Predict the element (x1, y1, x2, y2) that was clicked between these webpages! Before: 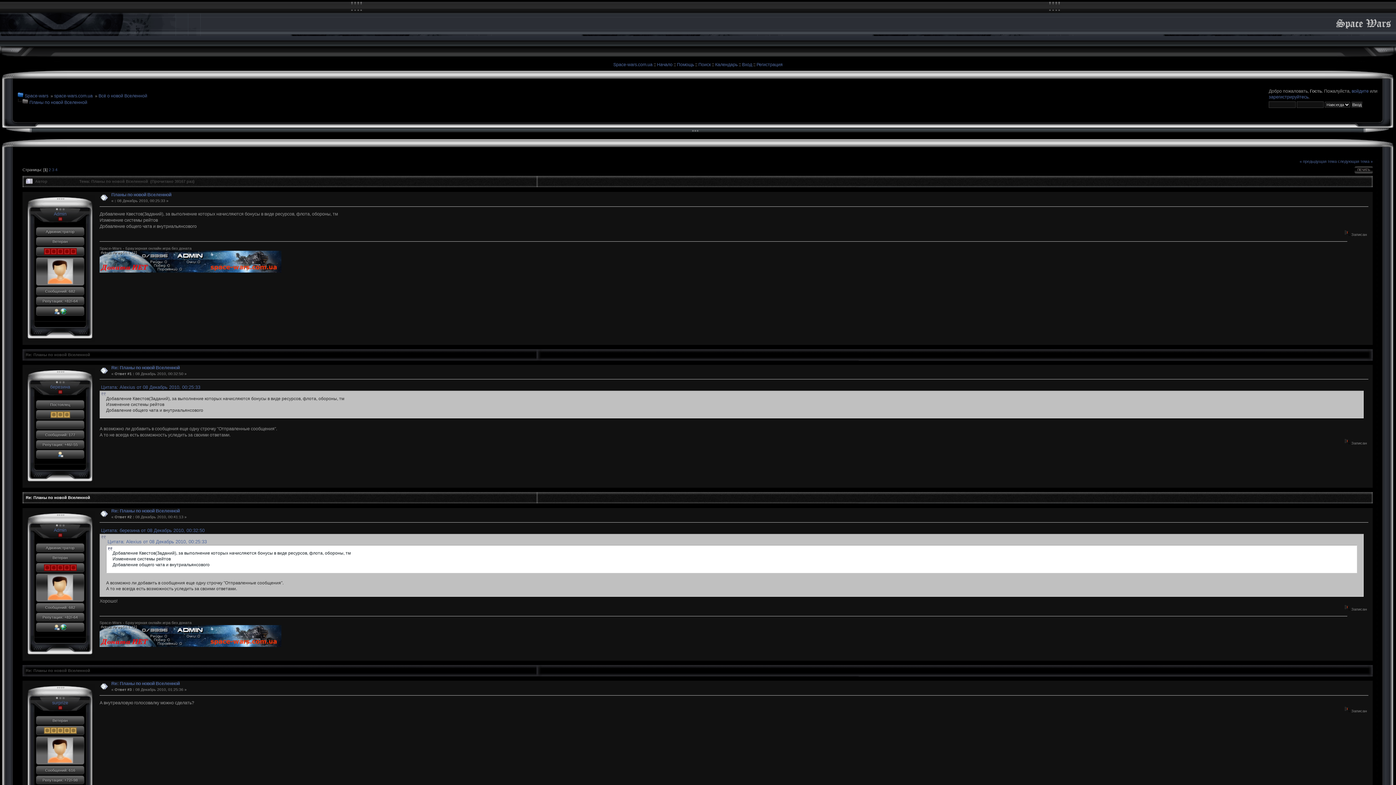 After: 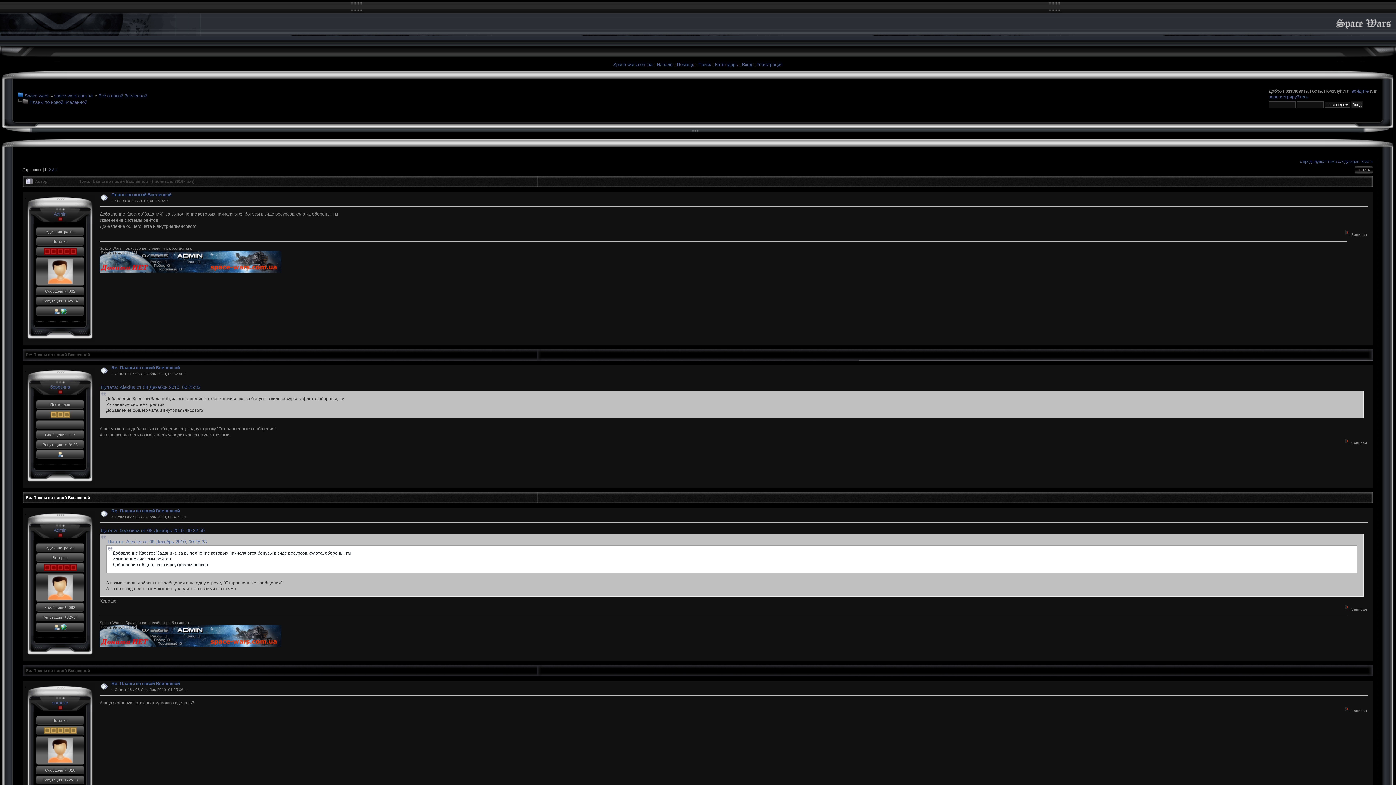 Action: bbox: (60, 625, 66, 629)